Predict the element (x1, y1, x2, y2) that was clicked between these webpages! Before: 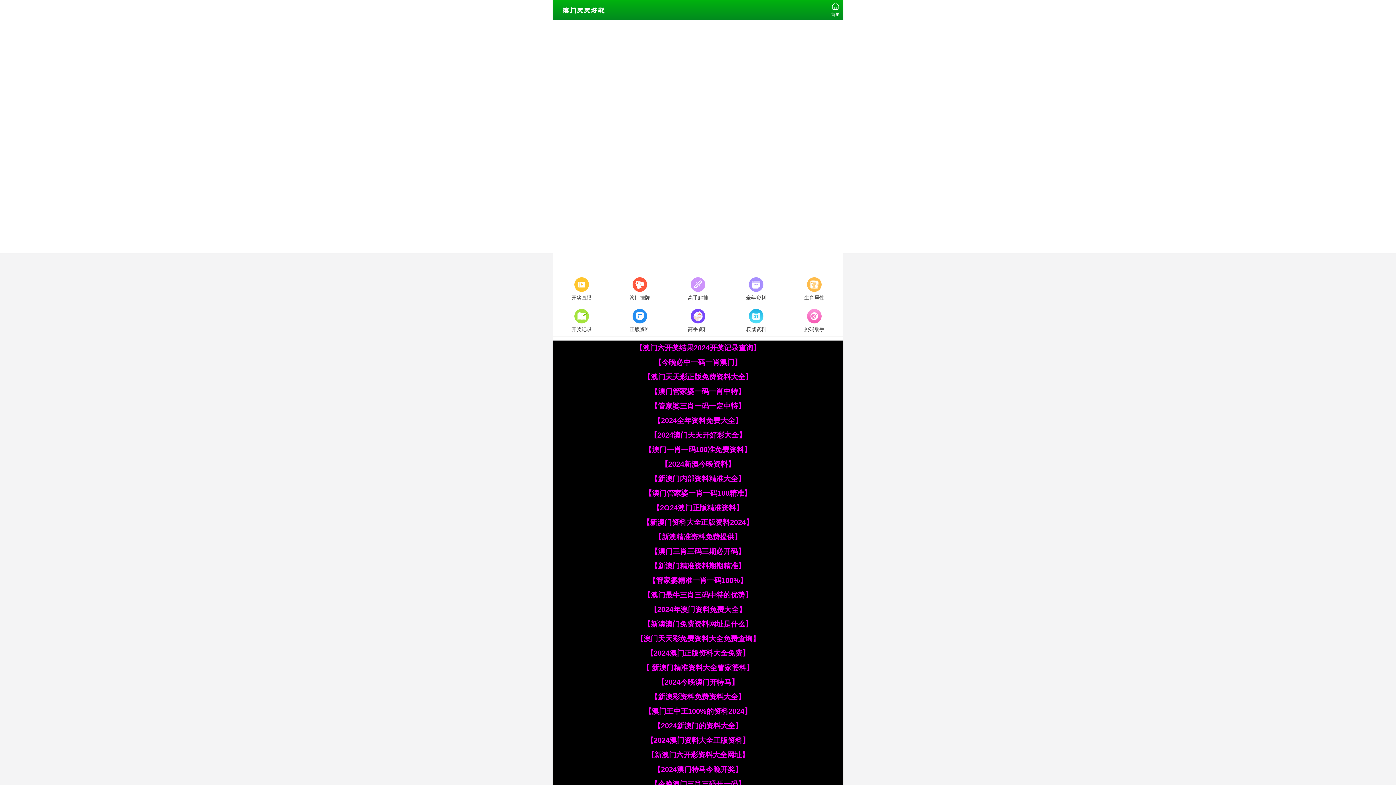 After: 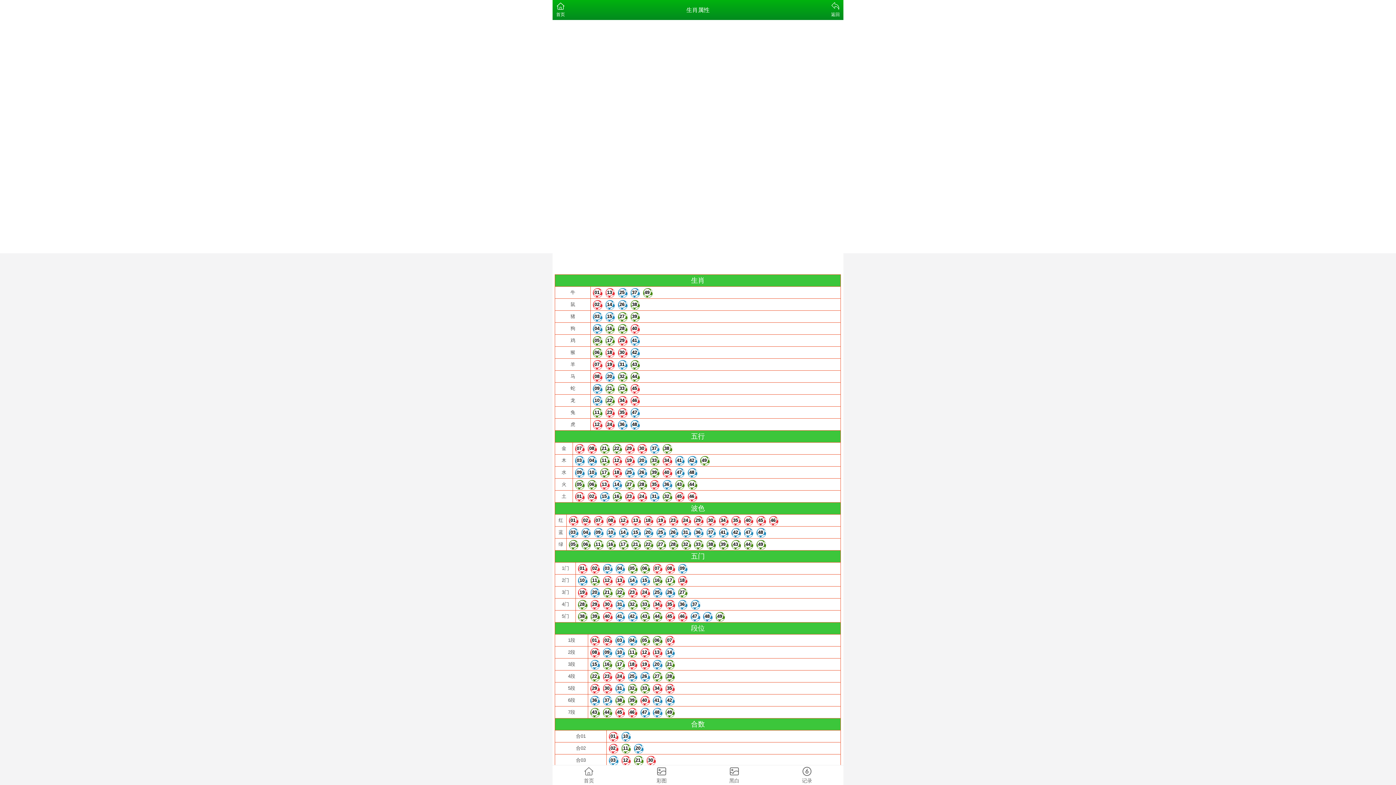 Action: bbox: (785, 275, 843, 302) label: 生肖属性